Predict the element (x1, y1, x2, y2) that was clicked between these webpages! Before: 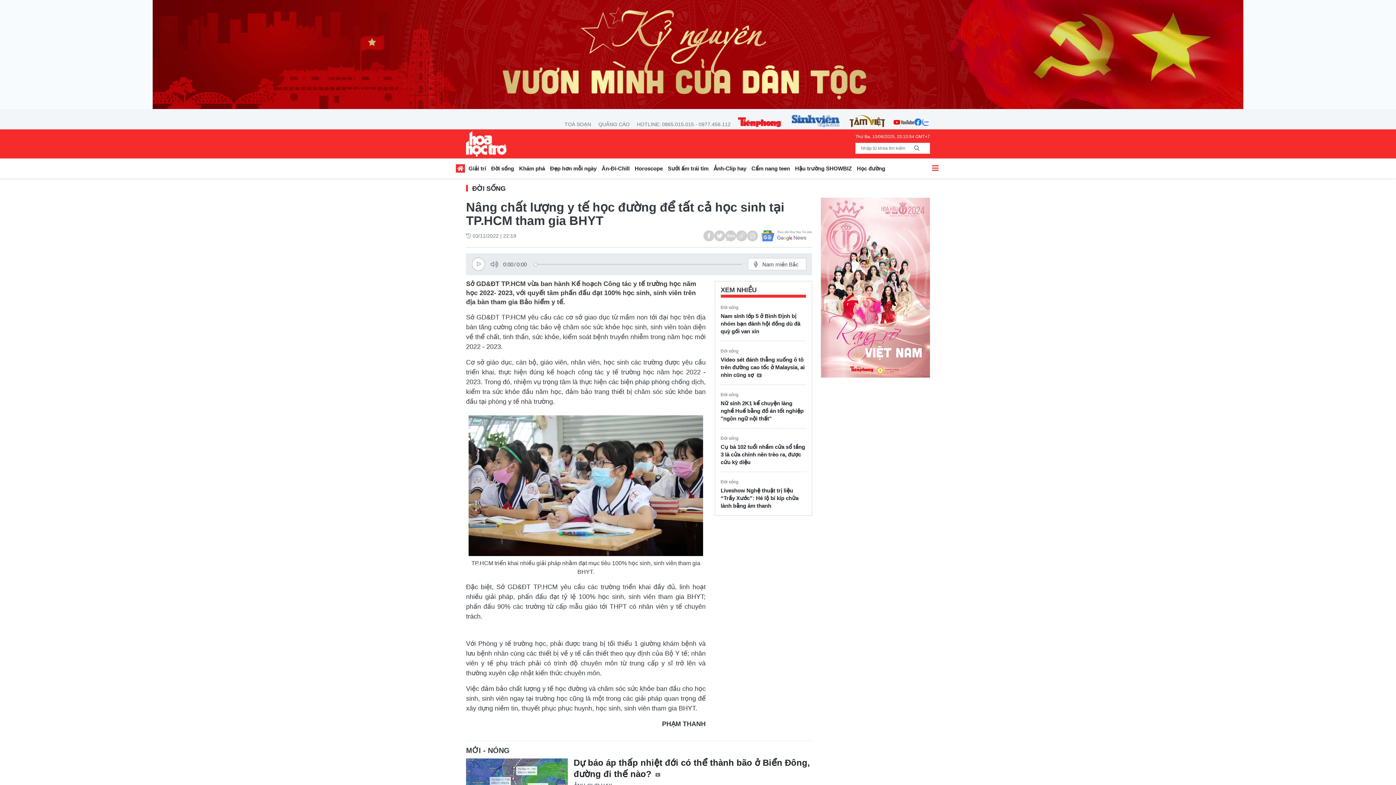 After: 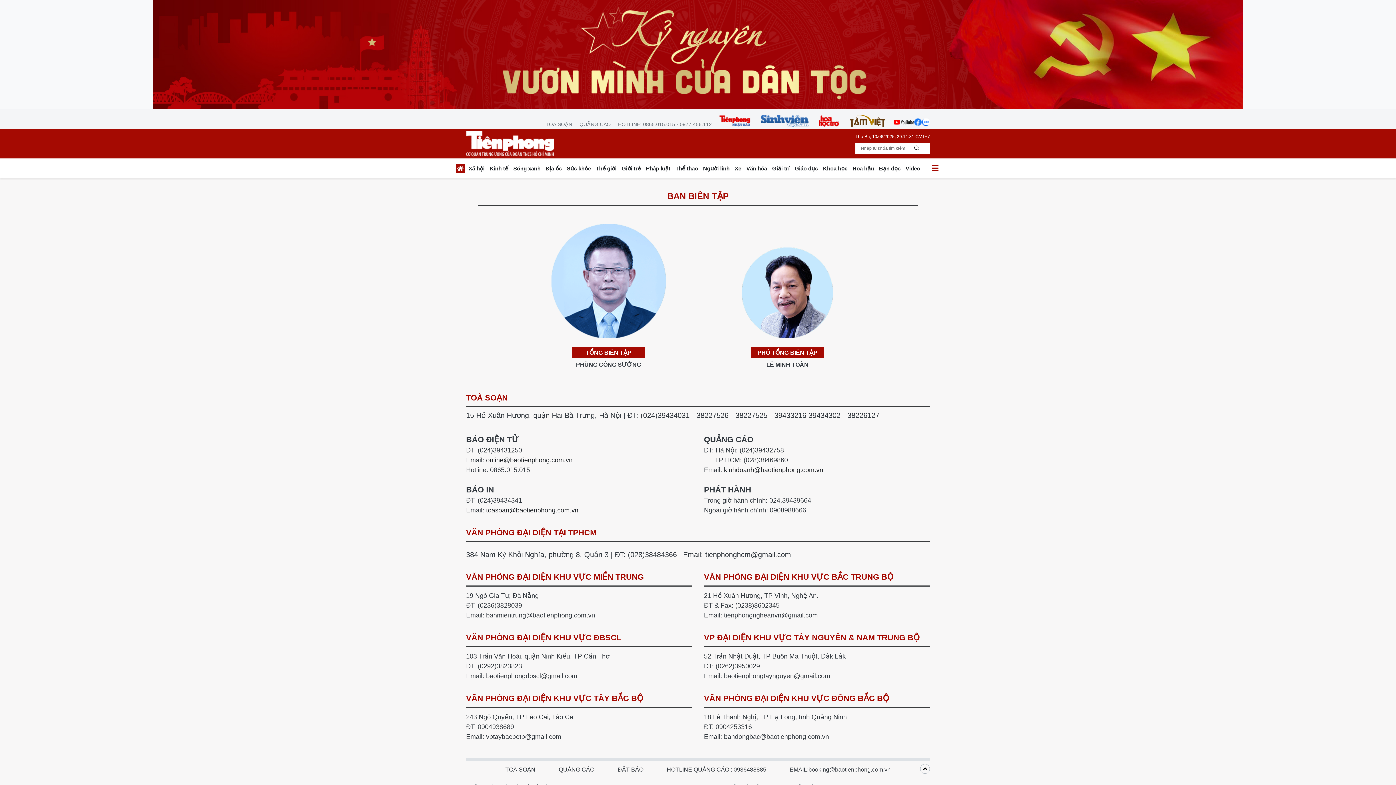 Action: label: TOÀ SOẠN bbox: (561, 120, 594, 128)